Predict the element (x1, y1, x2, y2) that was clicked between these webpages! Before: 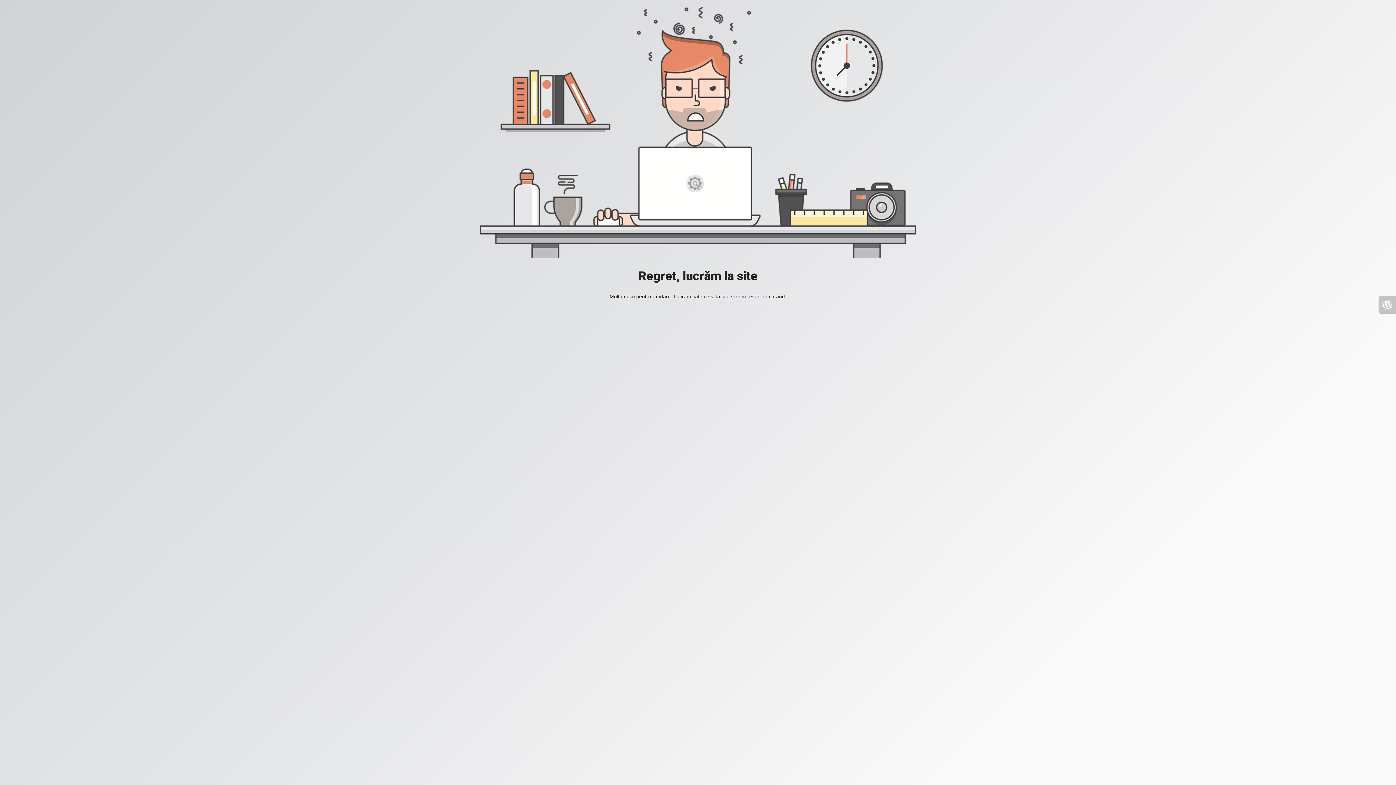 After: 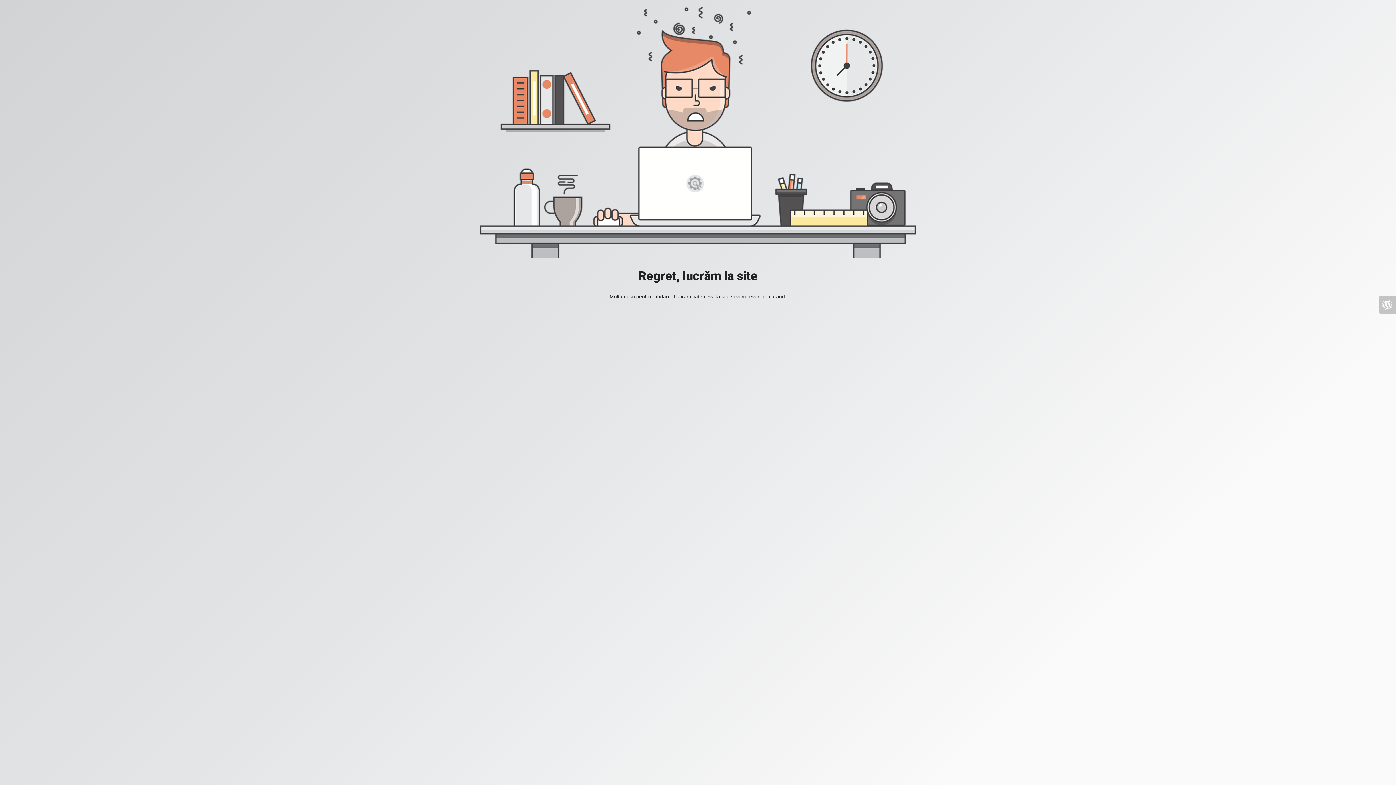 Action: bbox: (1378, 296, 1396, 313)